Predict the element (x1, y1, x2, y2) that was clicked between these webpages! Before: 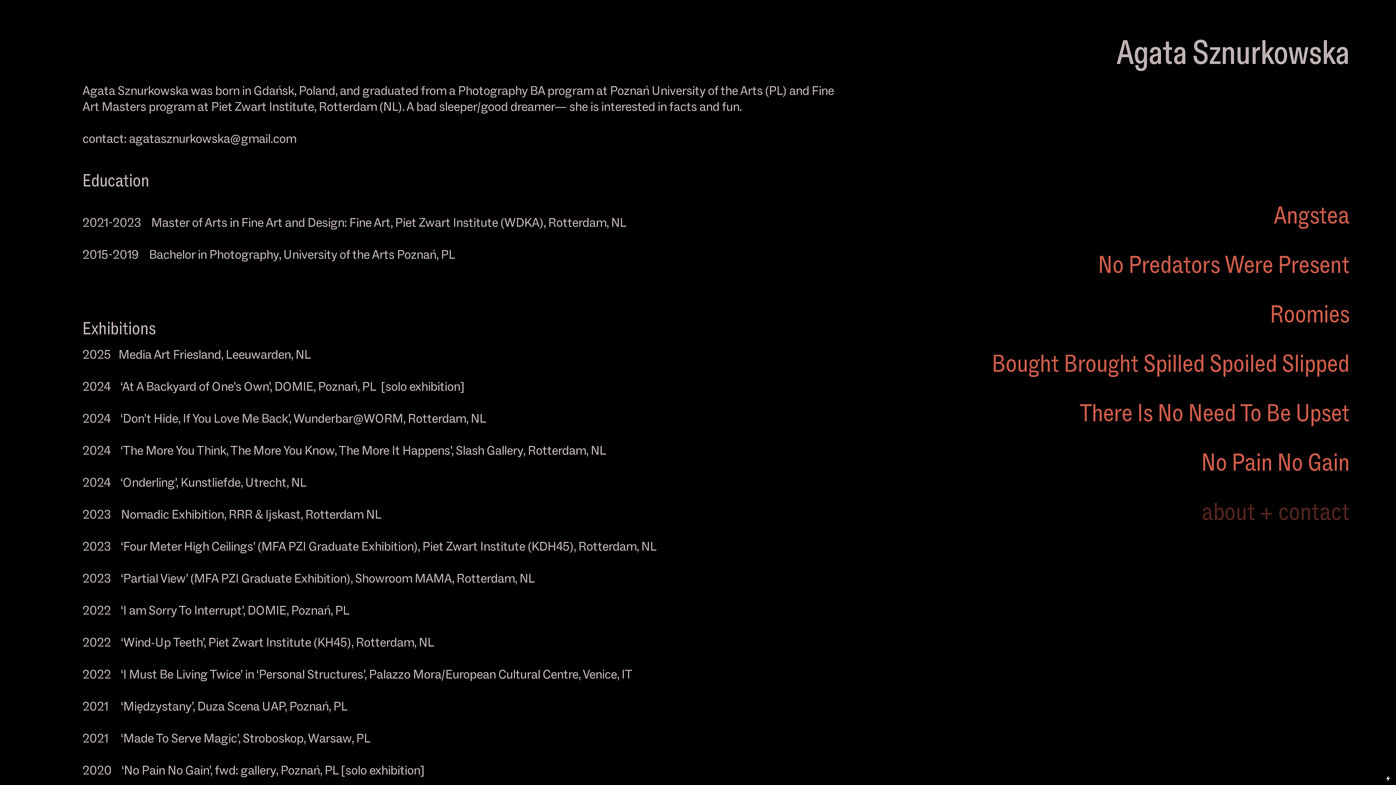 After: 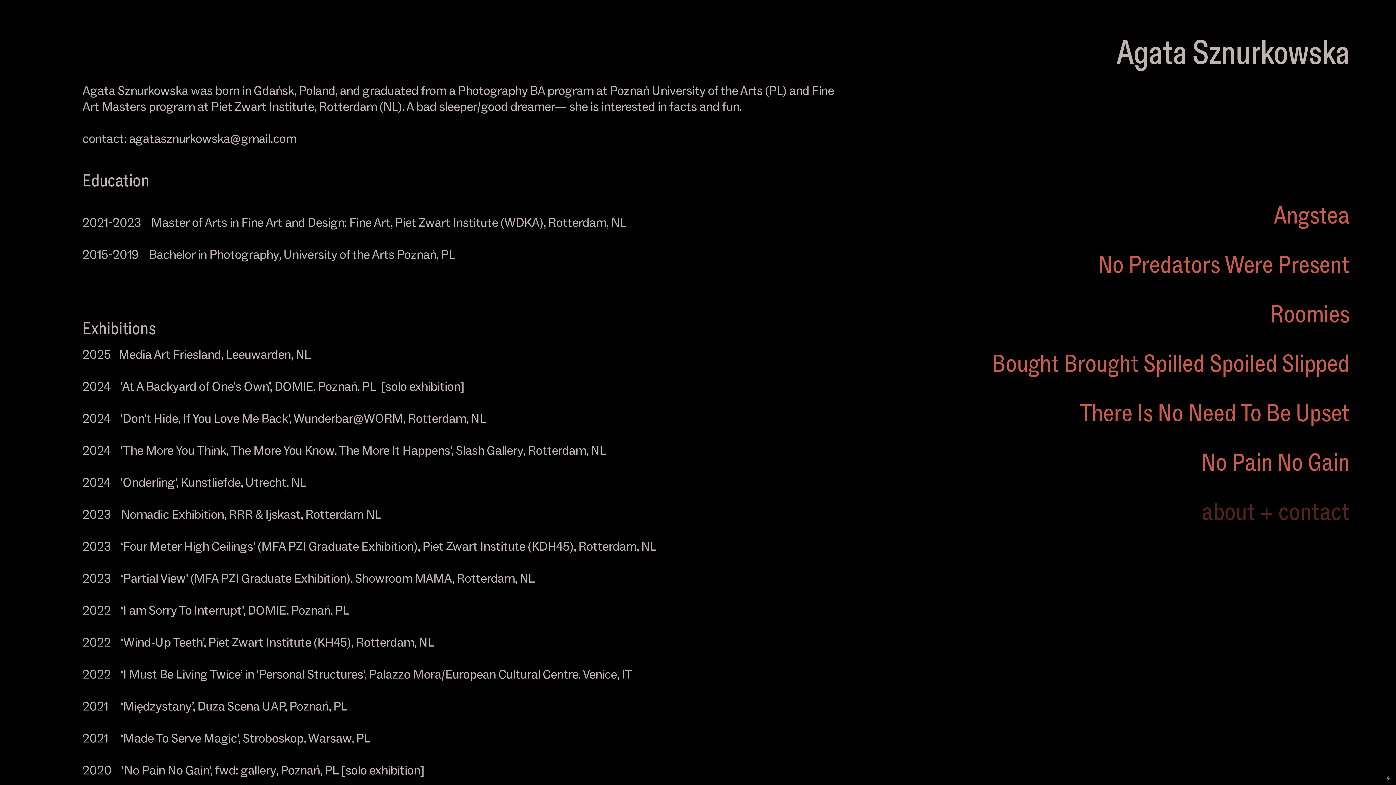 Action: bbox: (1384, 773, 1392, 781)